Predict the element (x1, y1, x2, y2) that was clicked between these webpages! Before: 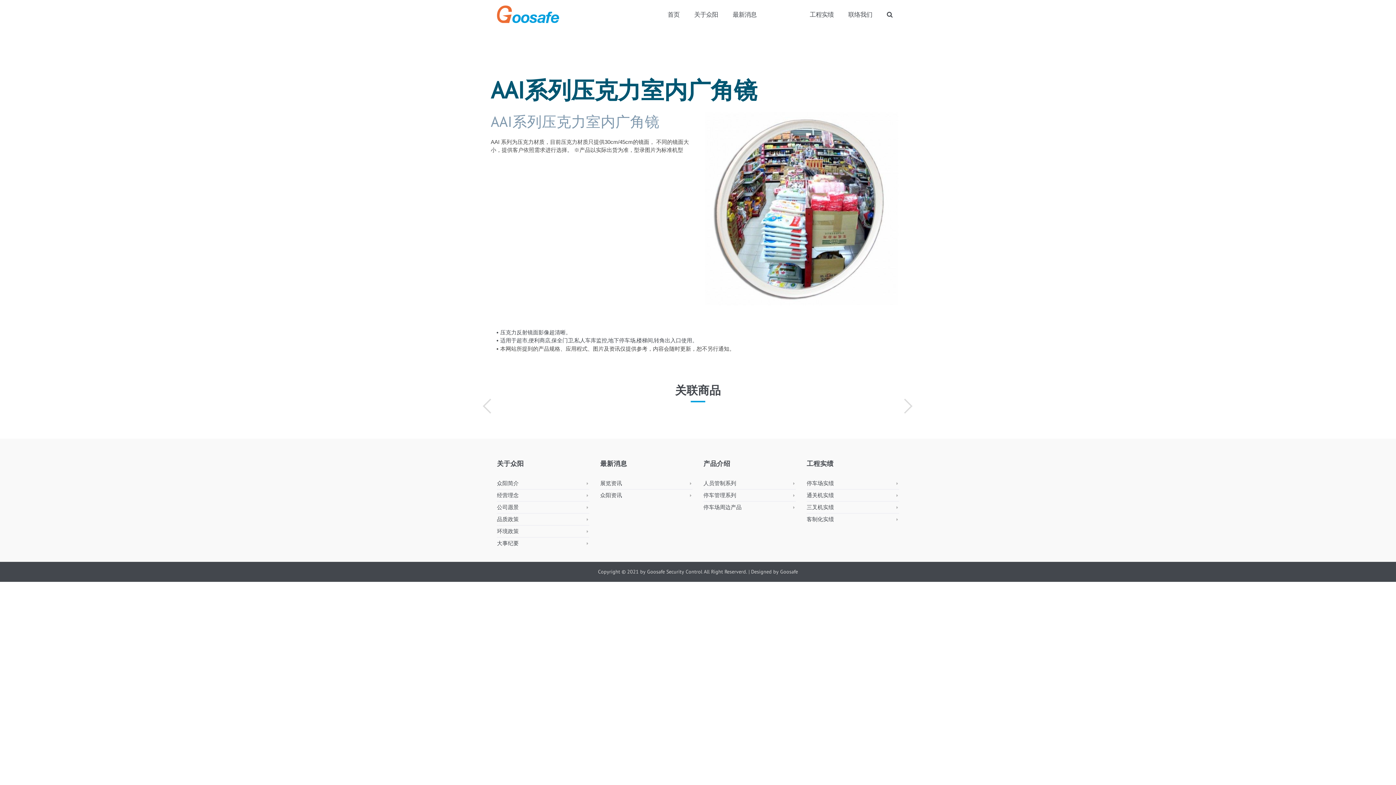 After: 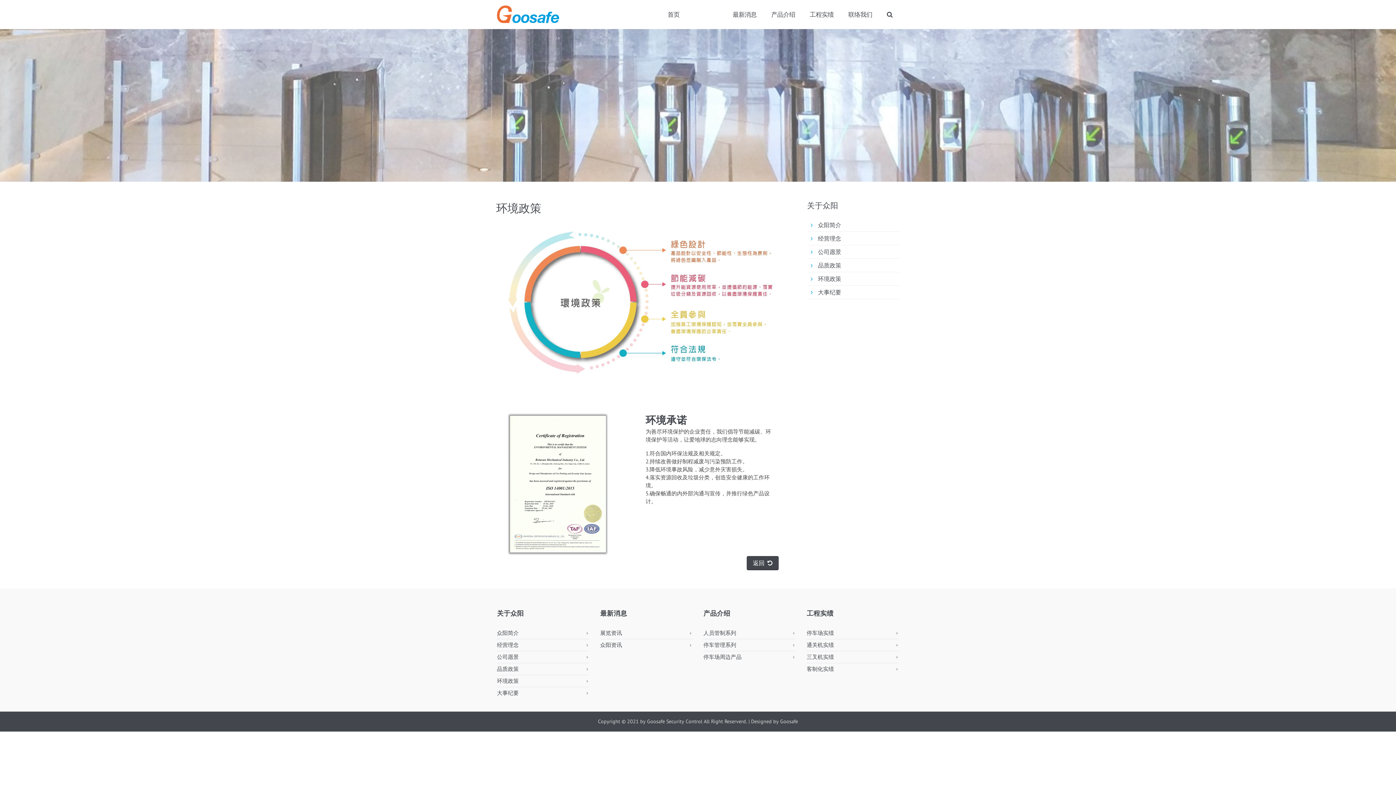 Action: label: 环境政策 bbox: (497, 528, 518, 534)